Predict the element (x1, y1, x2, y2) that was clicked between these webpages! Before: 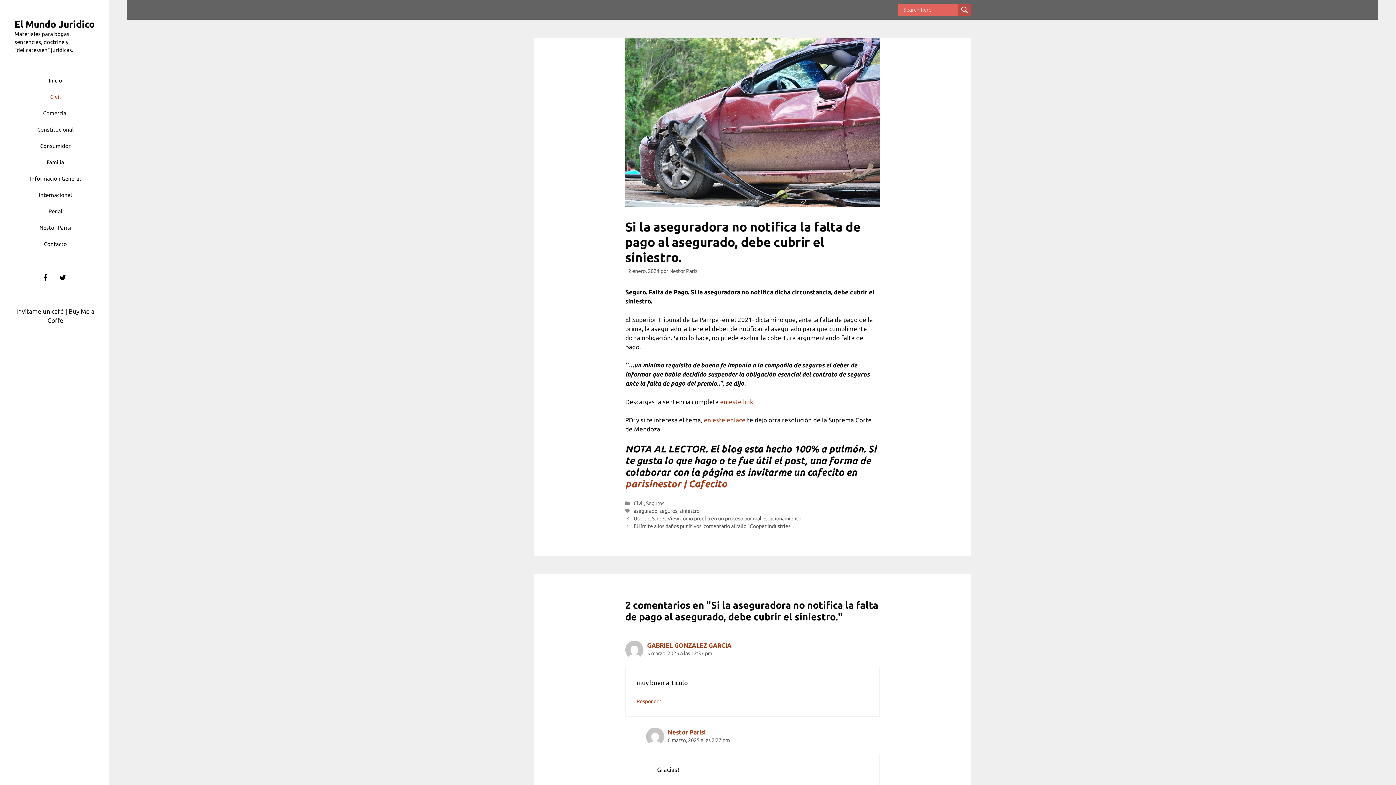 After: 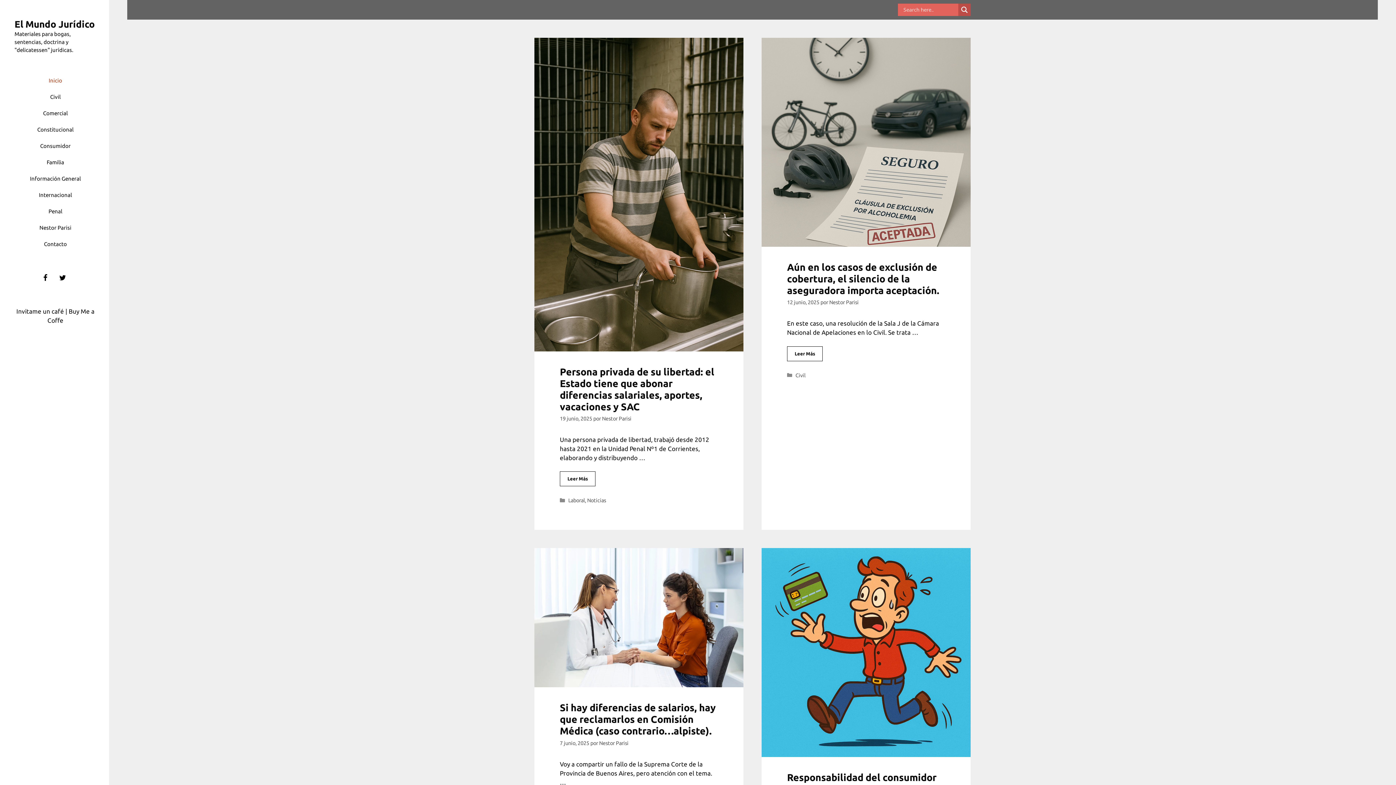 Action: label: El Mundo Jurídico bbox: (14, 18, 94, 29)